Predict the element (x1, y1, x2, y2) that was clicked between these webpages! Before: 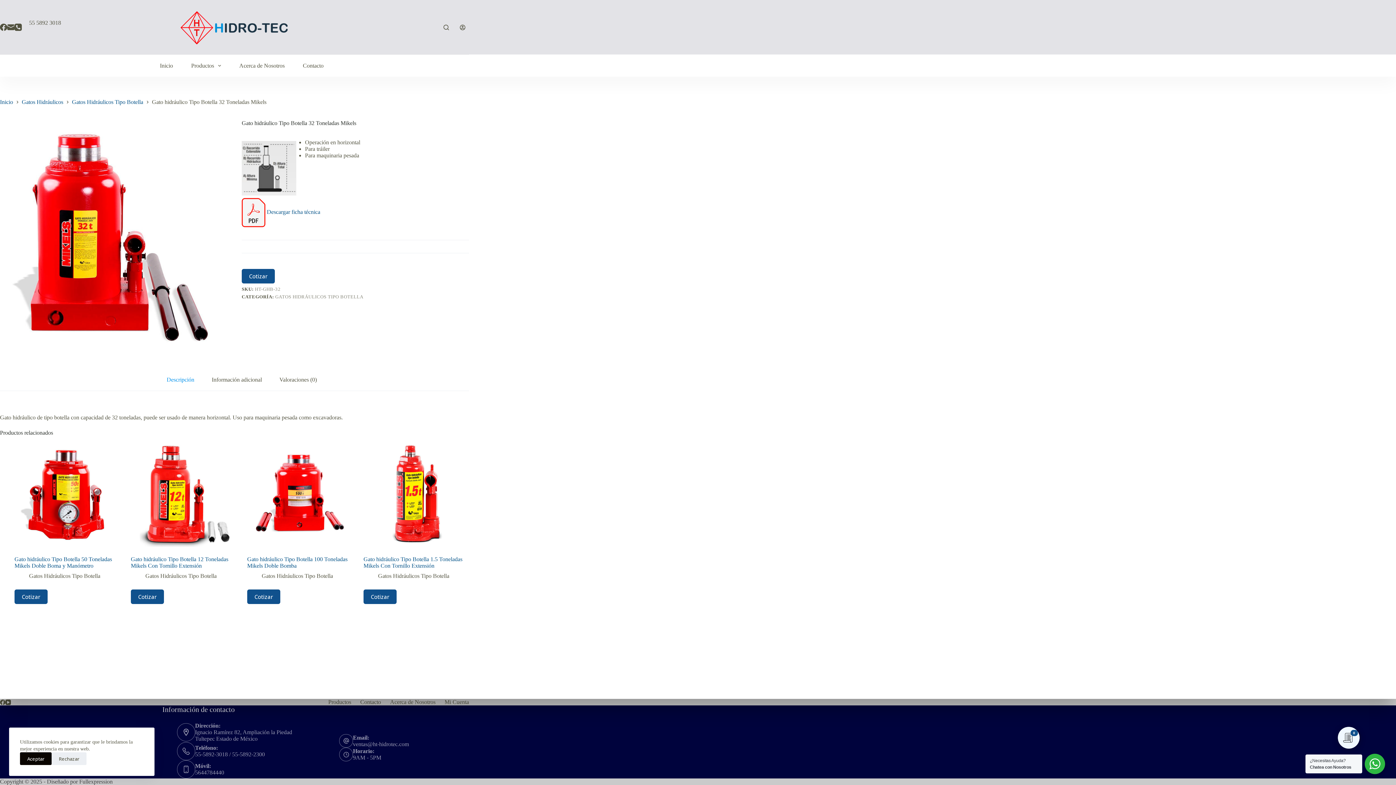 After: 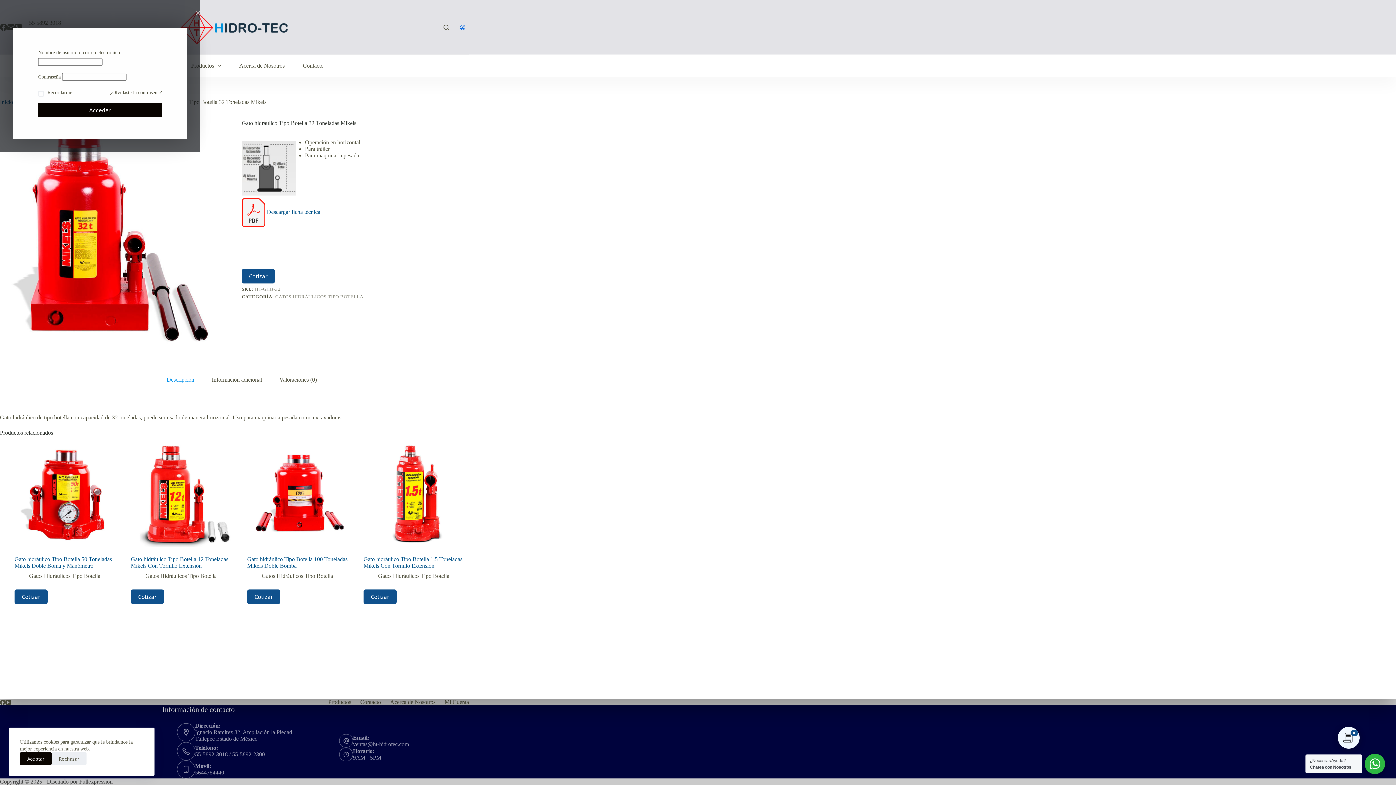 Action: label: Acceder bbox: (460, 24, 465, 30)